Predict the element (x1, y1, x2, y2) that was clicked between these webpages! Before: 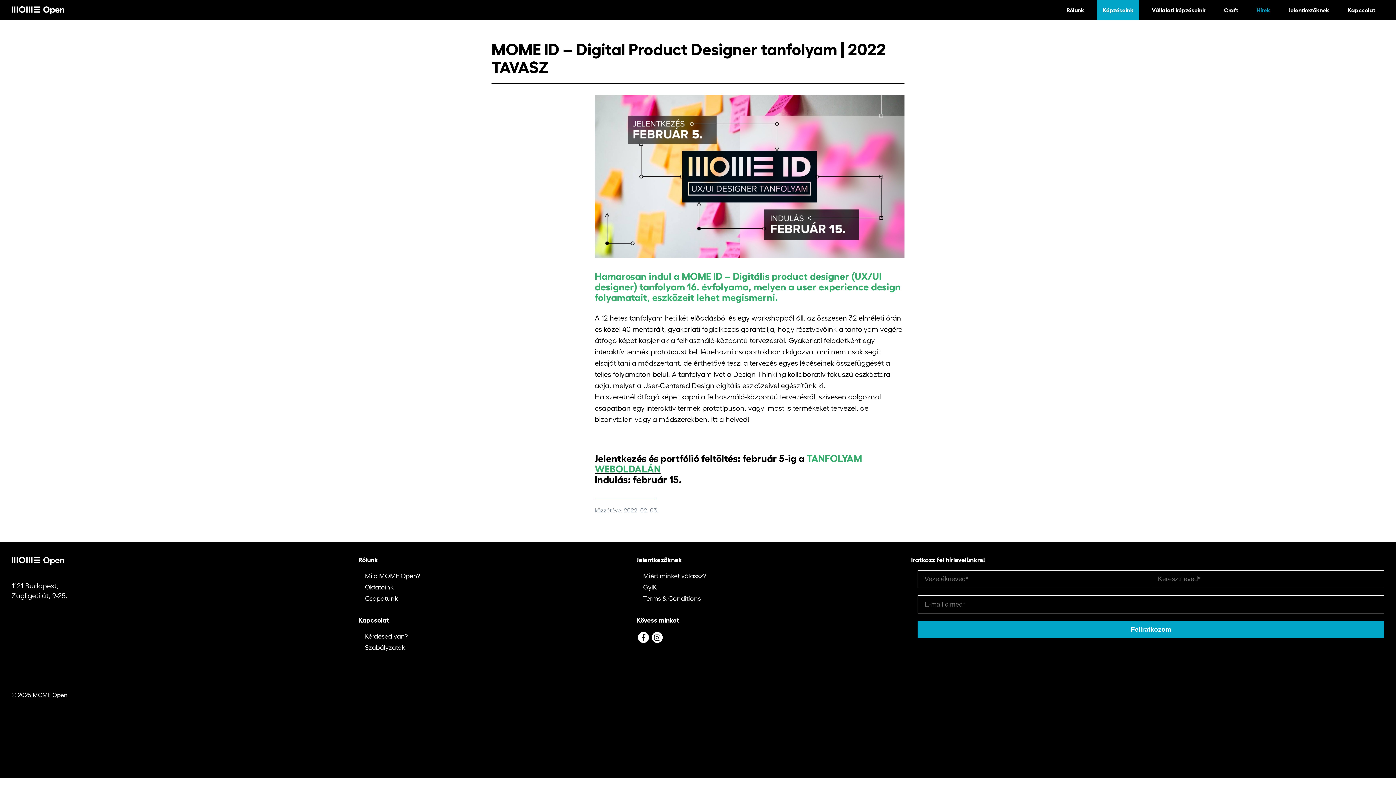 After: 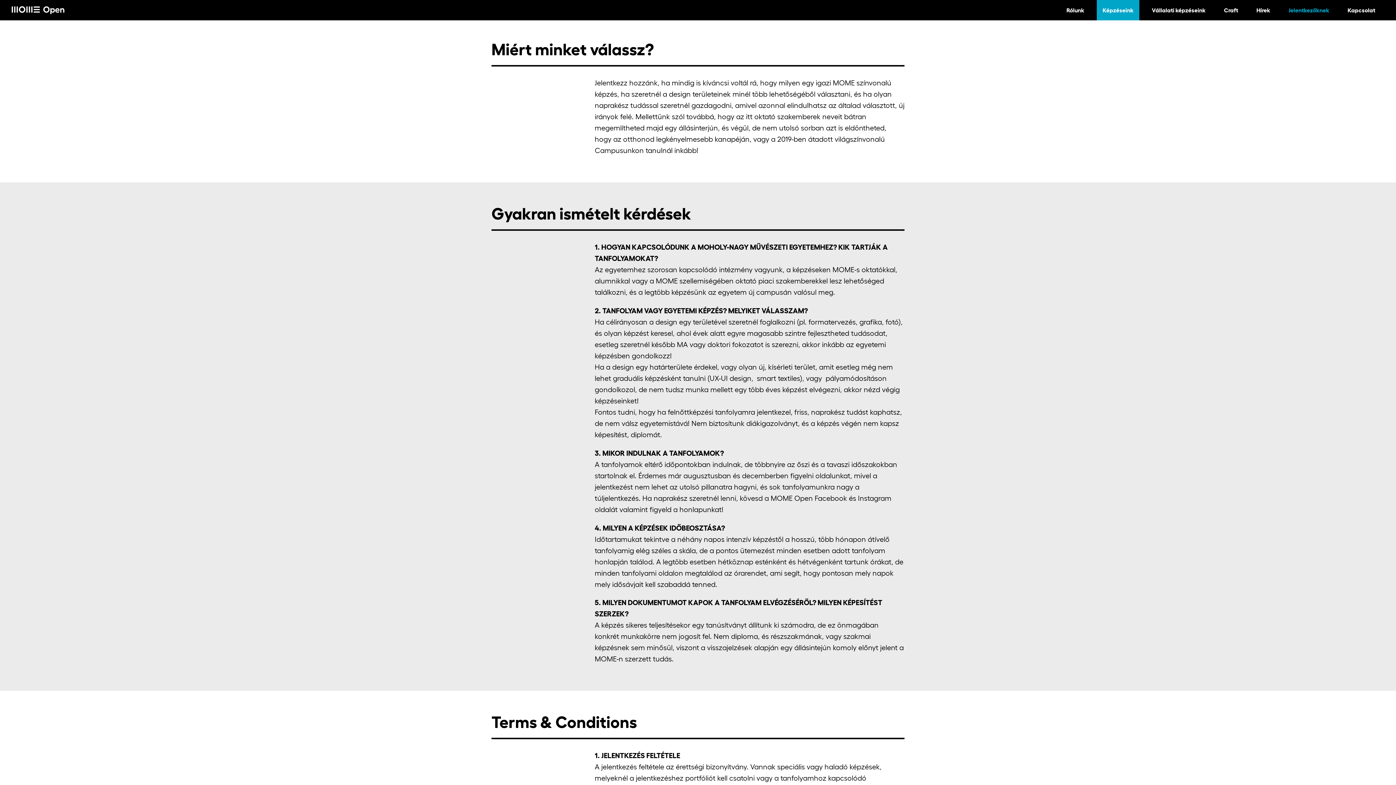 Action: bbox: (1283, 0, 1335, 20) label: Jelentkezőknek